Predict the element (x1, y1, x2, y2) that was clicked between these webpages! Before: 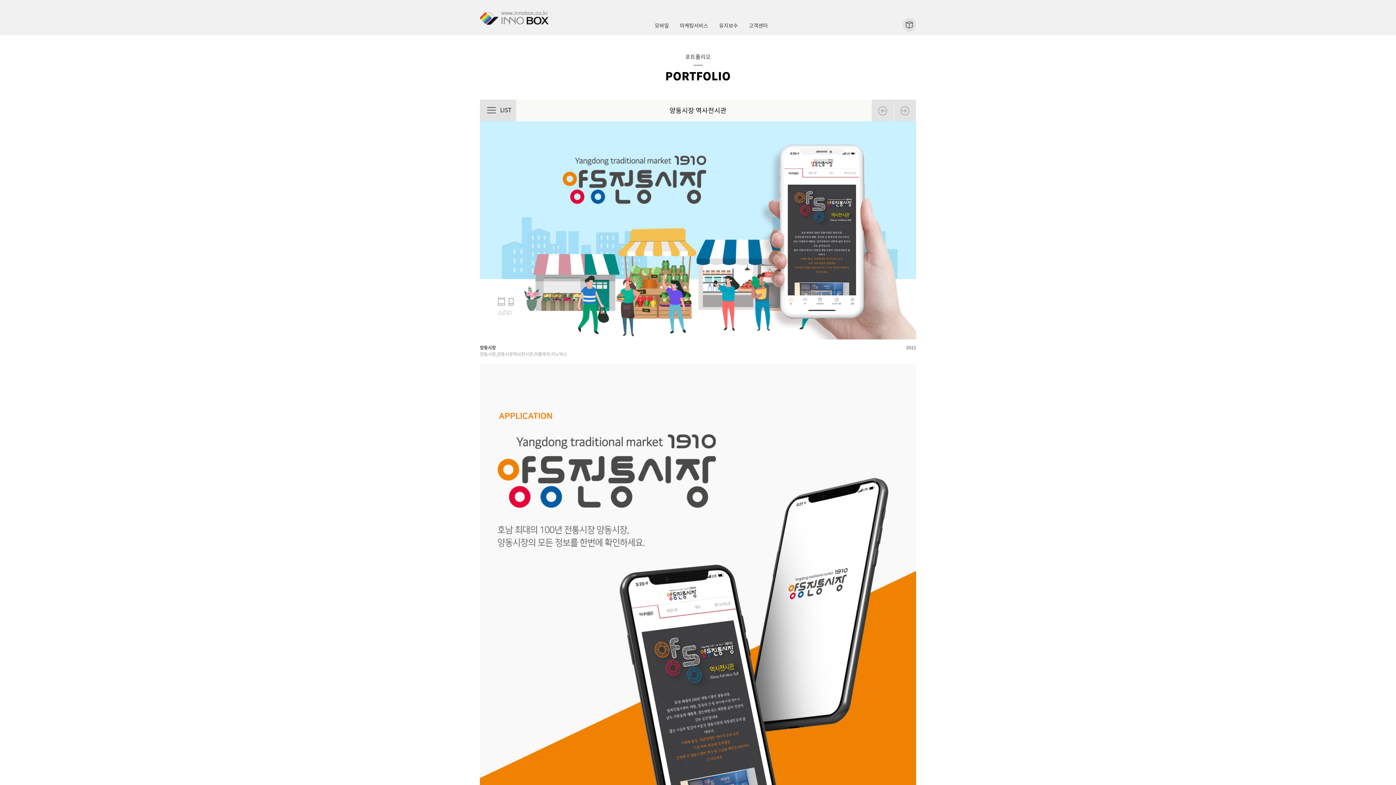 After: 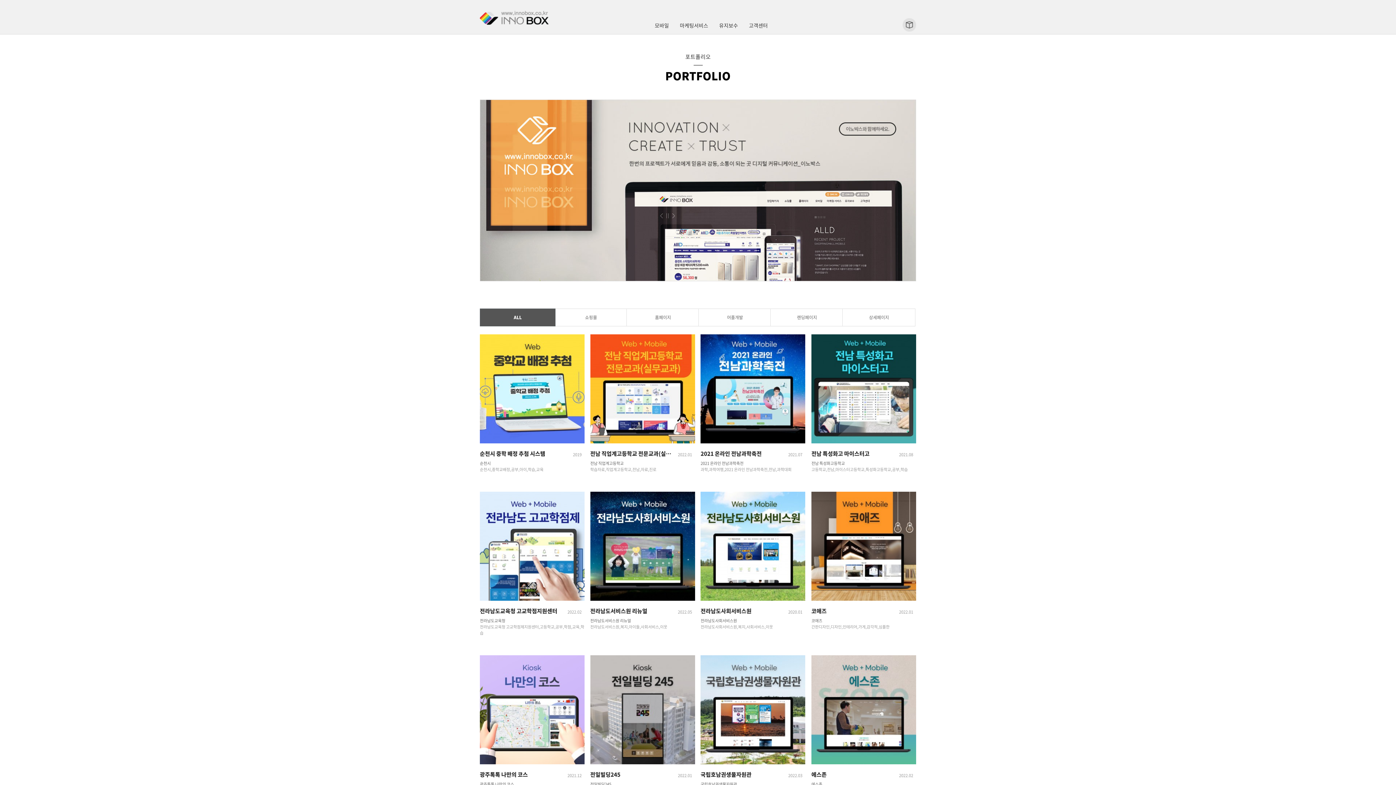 Action: bbox: (480, 99, 516, 121)